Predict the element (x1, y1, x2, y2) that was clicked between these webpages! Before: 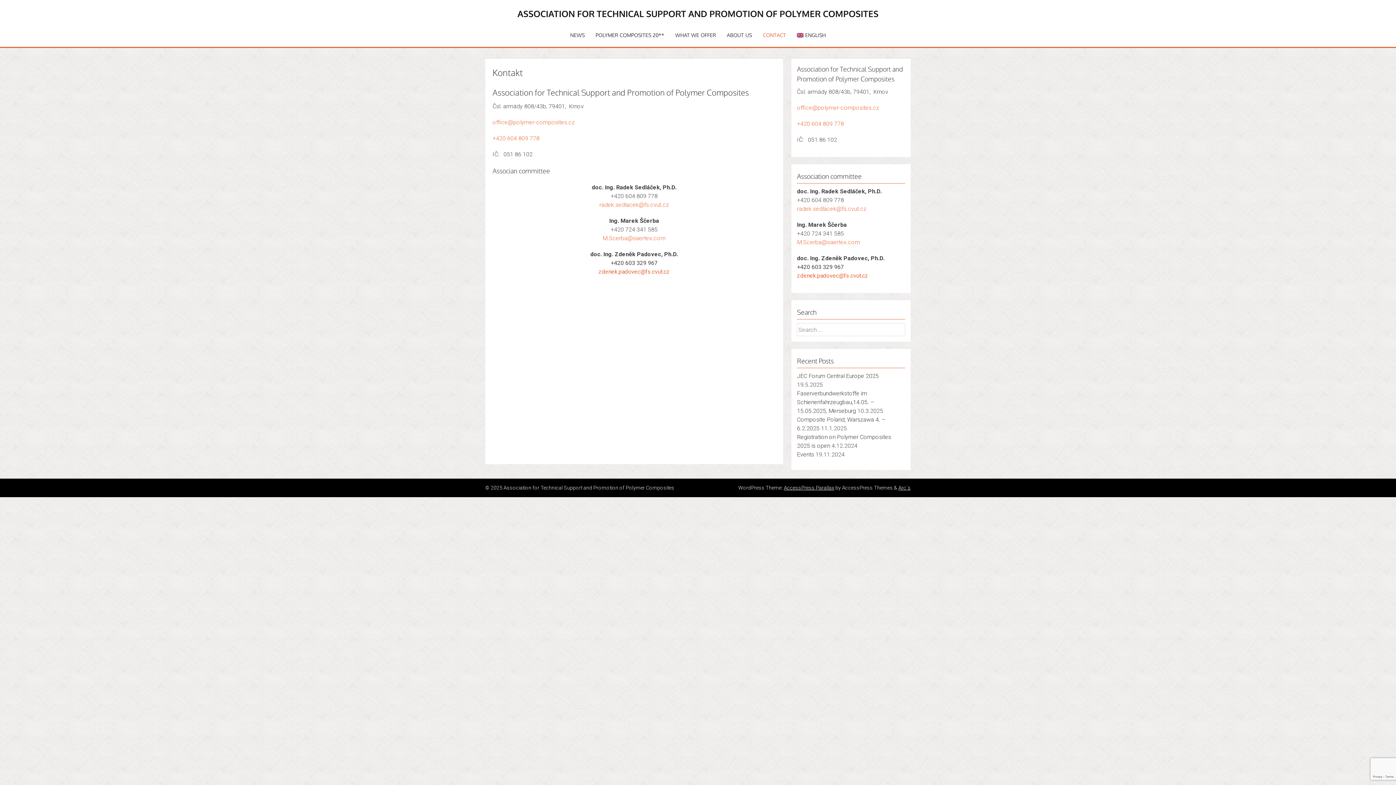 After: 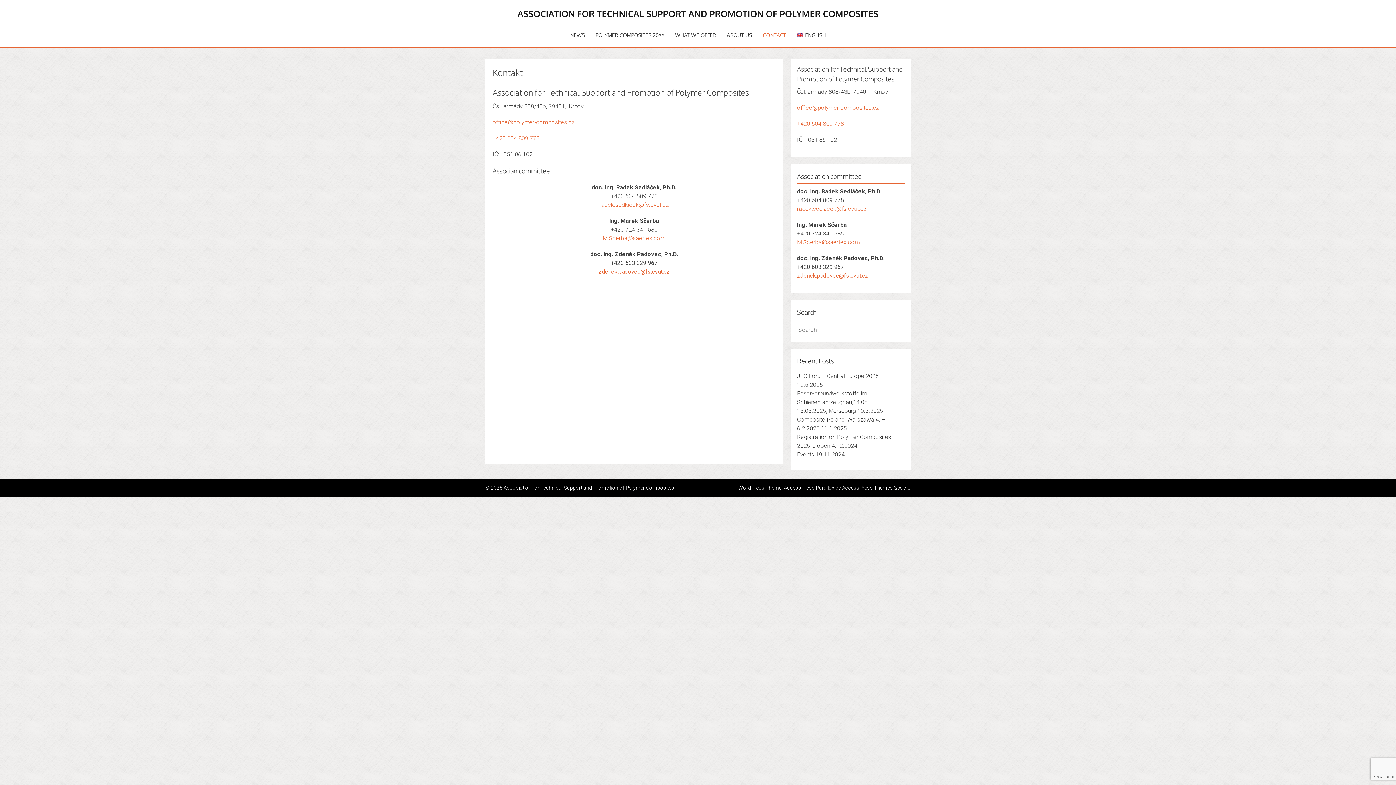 Action: bbox: (757, 29, 791, 40) label: CONTACT